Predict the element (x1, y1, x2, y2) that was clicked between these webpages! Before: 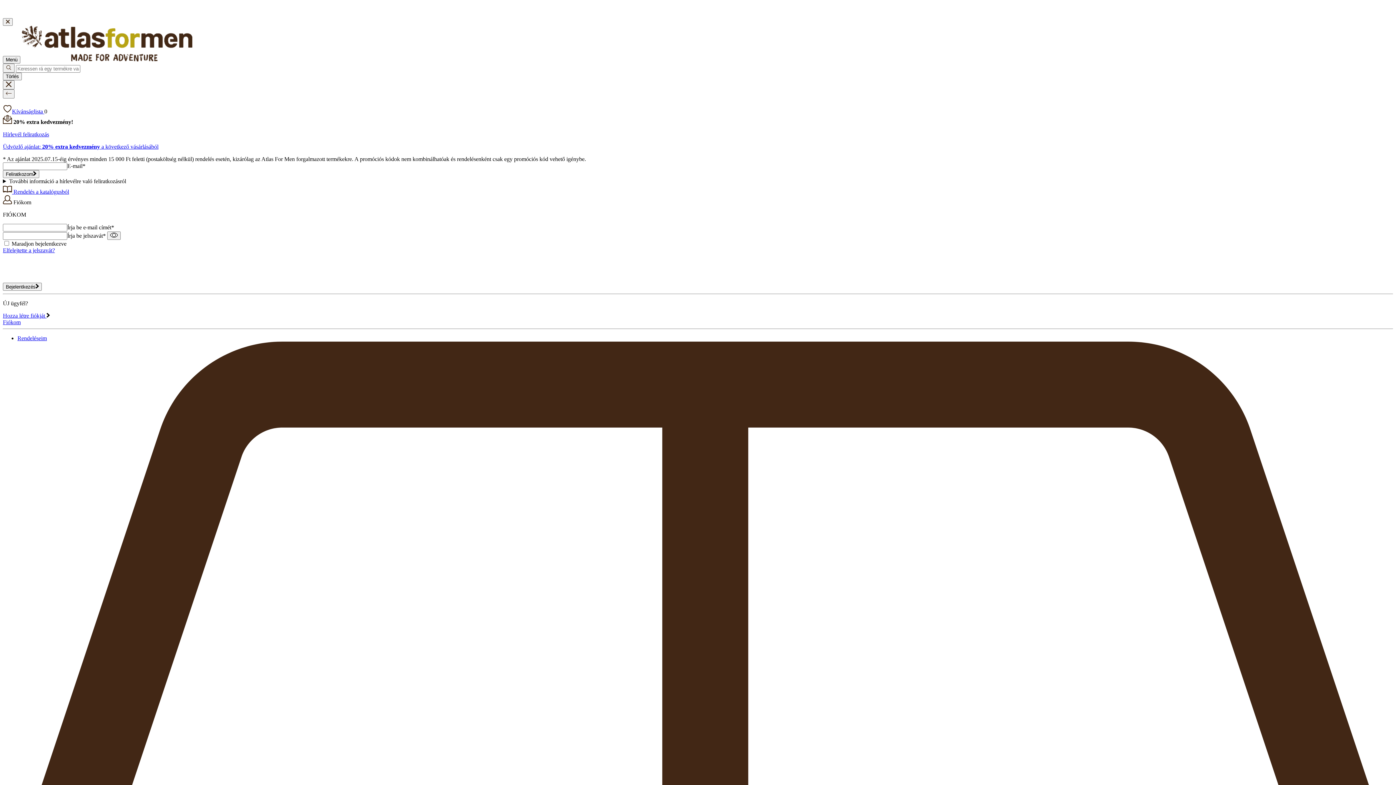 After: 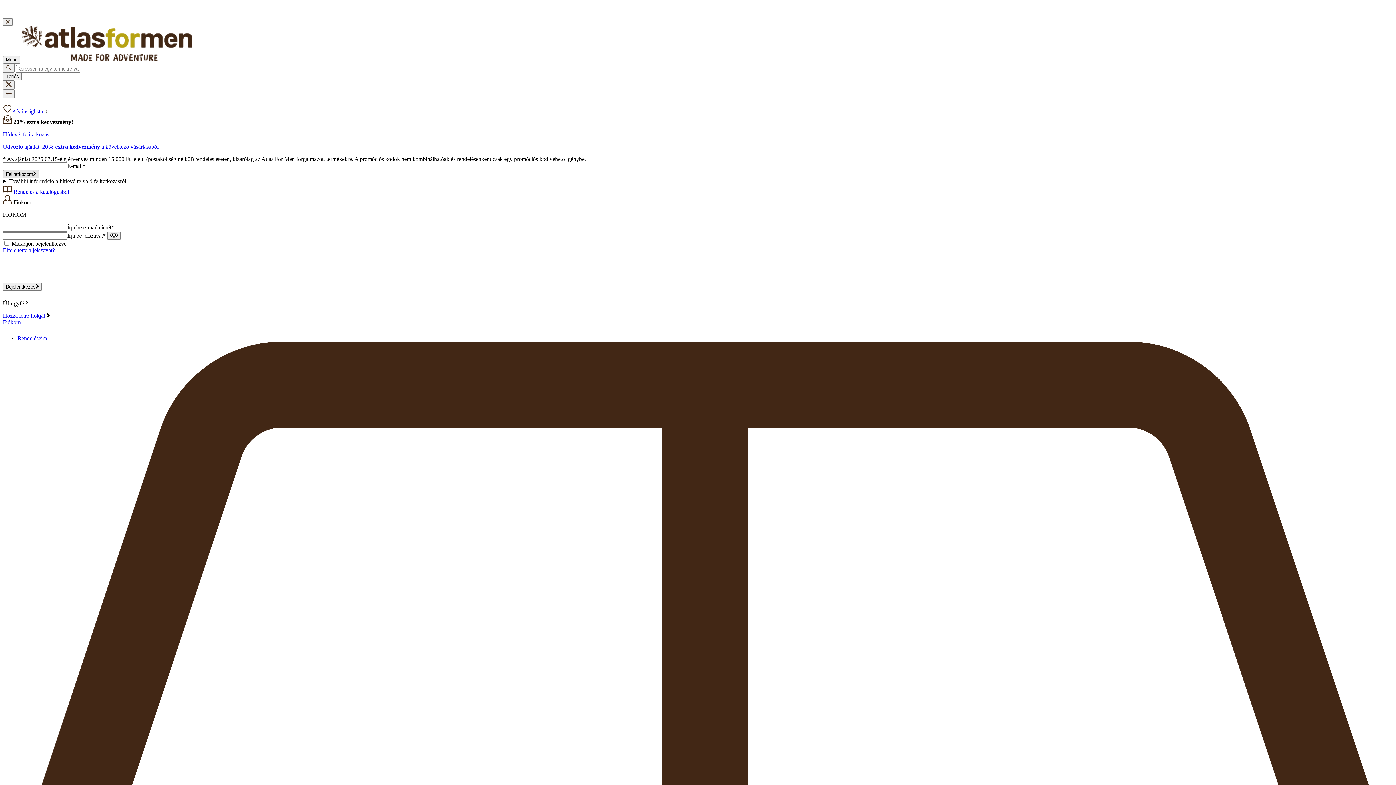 Action: bbox: (2, 170, 39, 178) label: Feliratkozom